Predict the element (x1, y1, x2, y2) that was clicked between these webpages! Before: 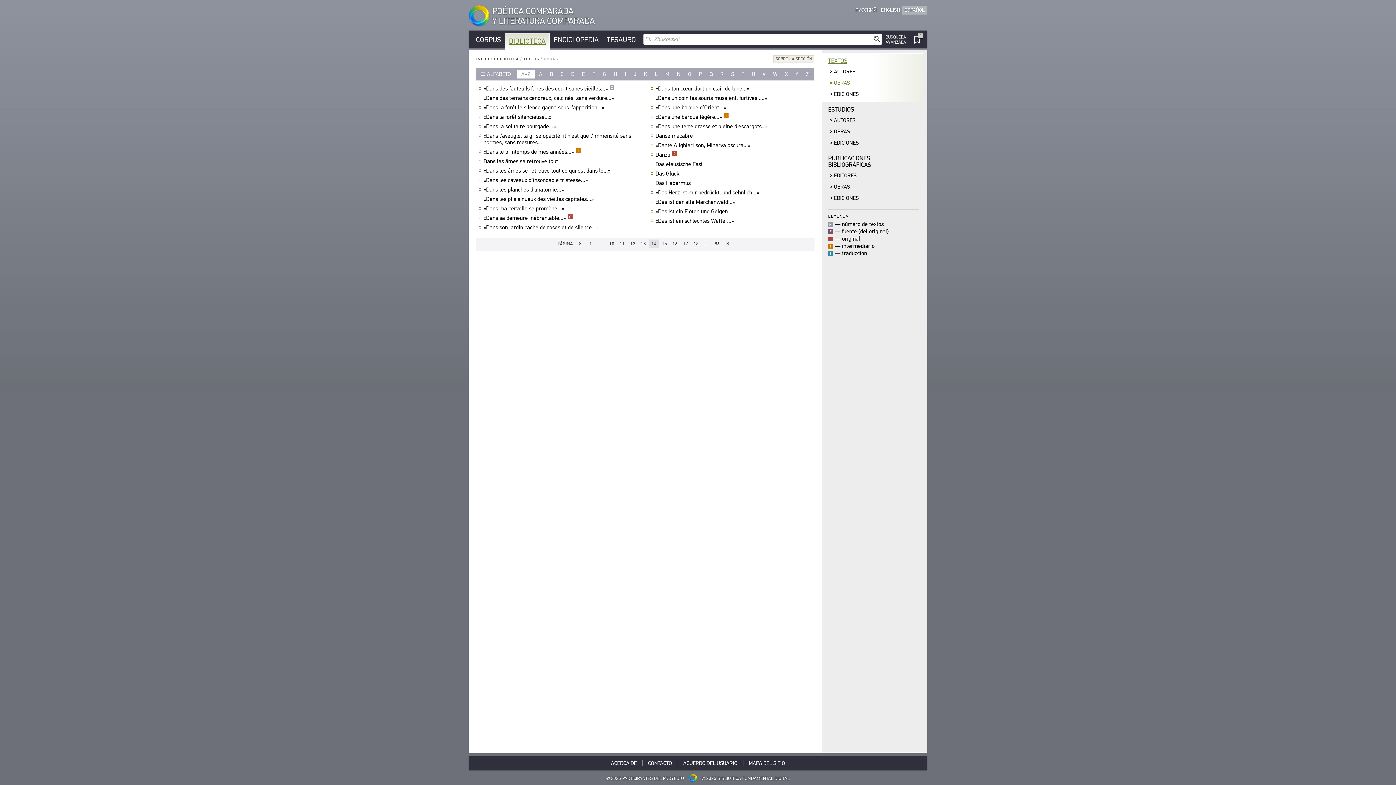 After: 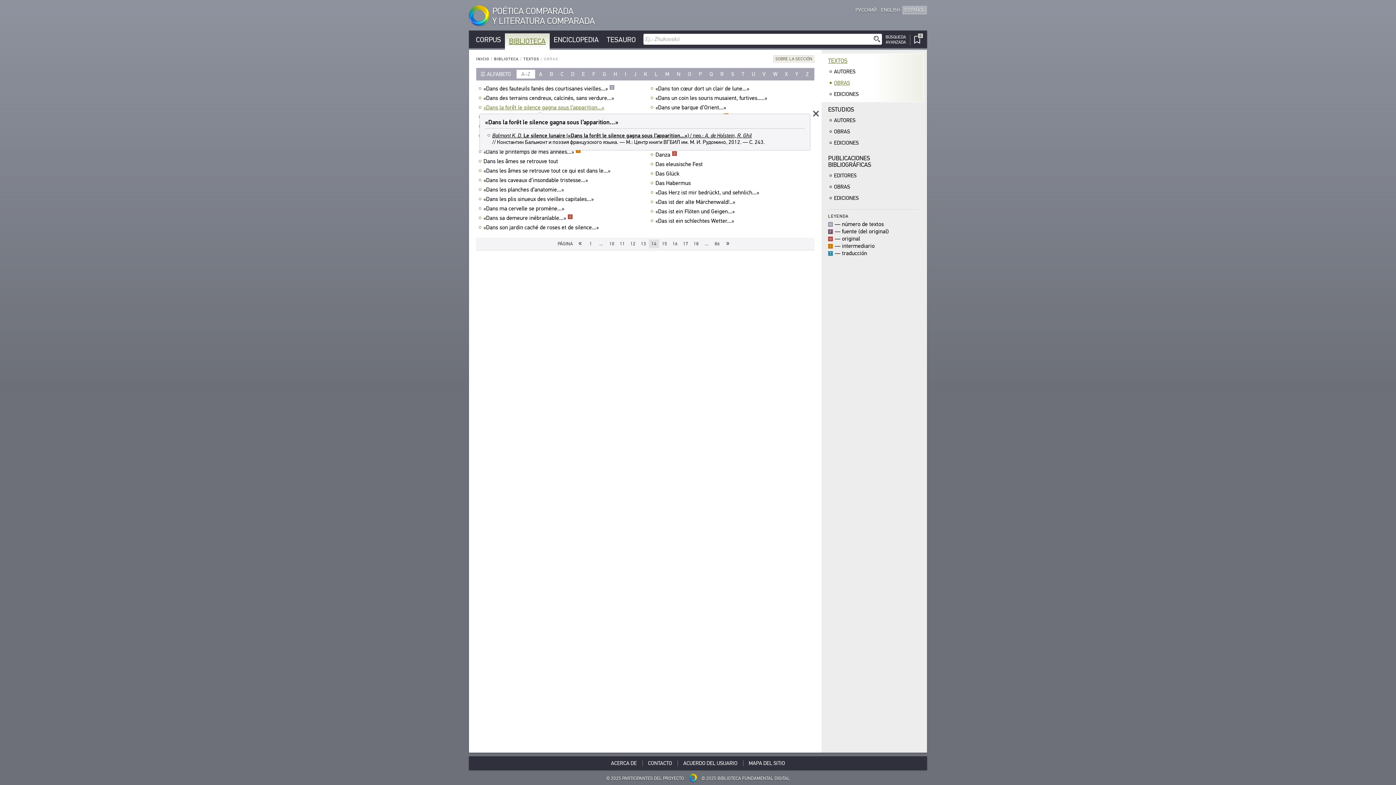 Action: bbox: (483, 104, 606, 110) label: «Dans la forêt le silence gagna sous l’apparition...»﻿